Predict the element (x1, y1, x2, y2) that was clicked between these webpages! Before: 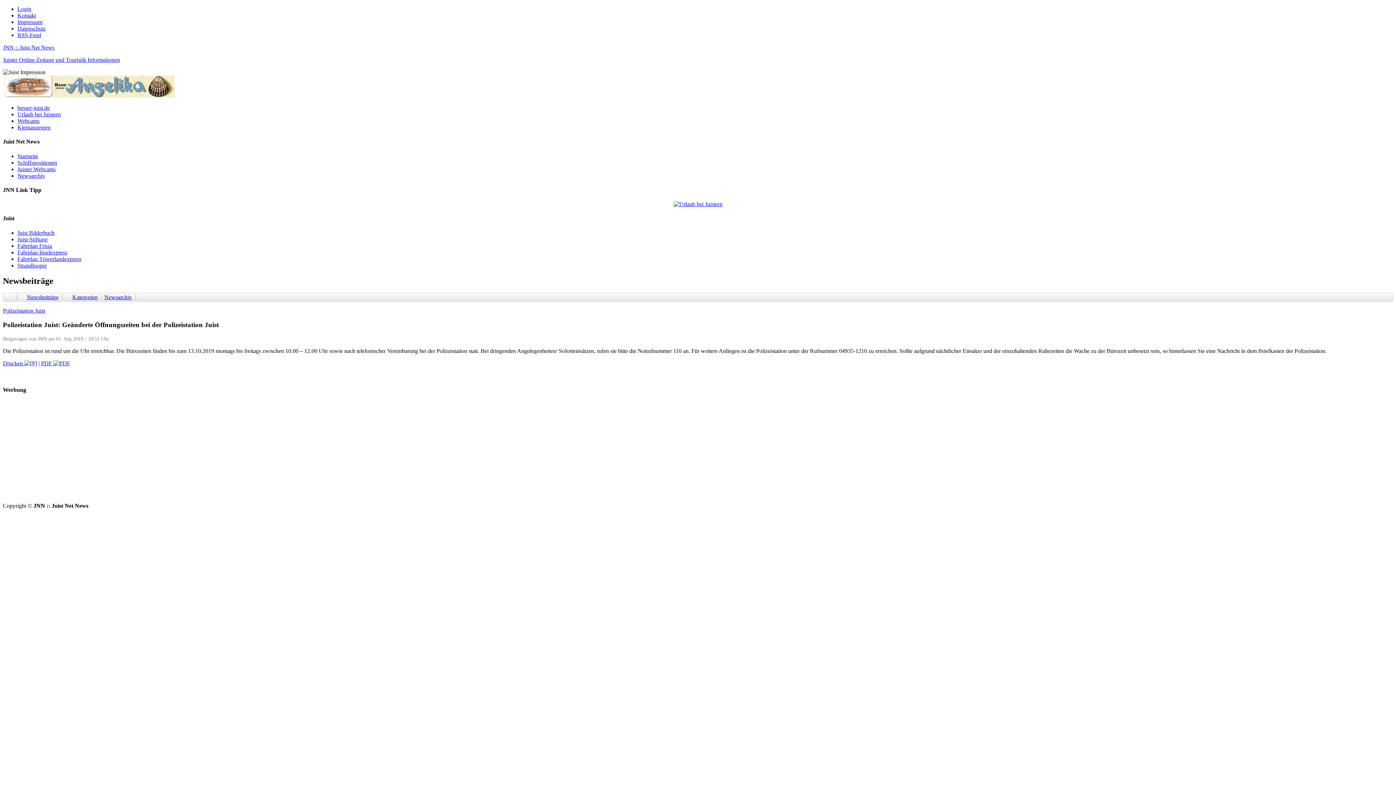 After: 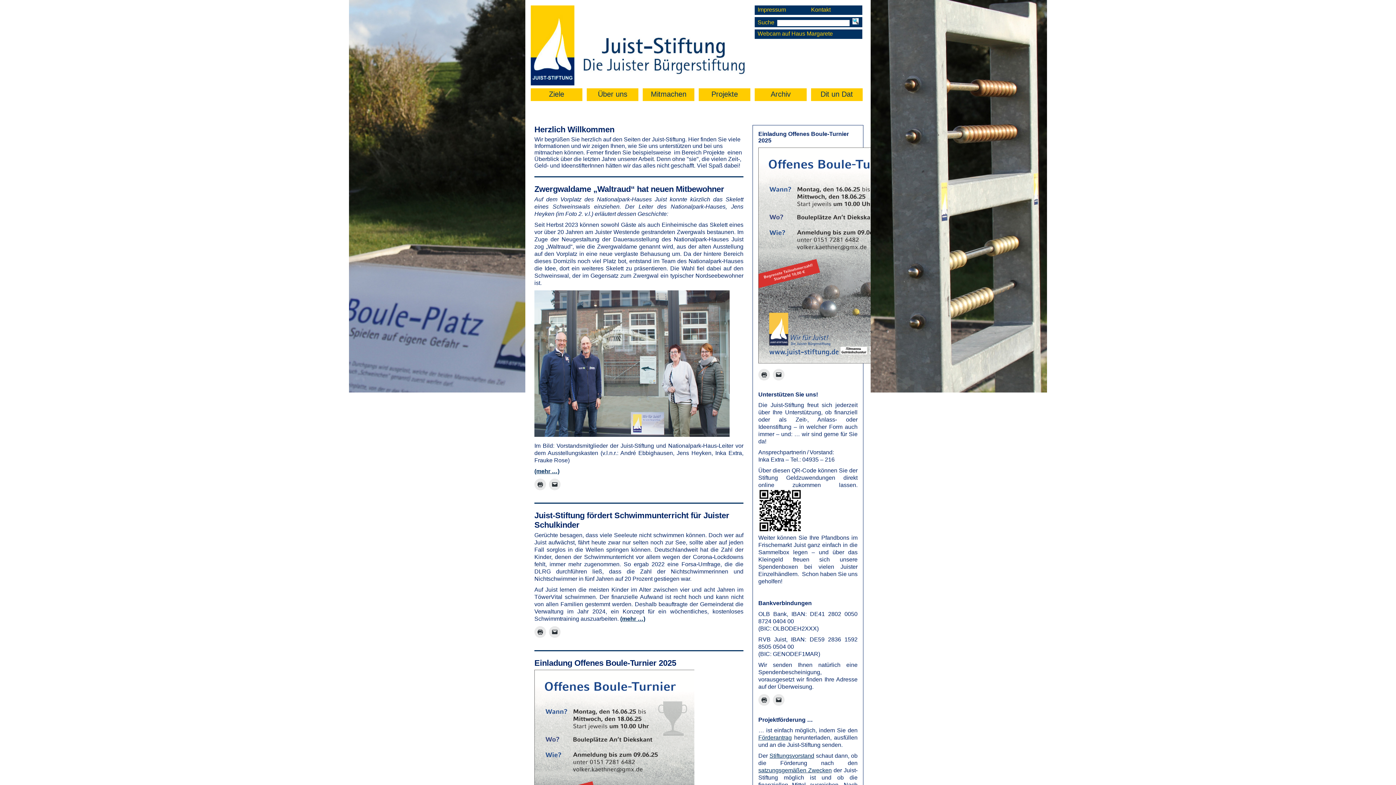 Action: label: Juist-Stiftung bbox: (17, 236, 47, 242)